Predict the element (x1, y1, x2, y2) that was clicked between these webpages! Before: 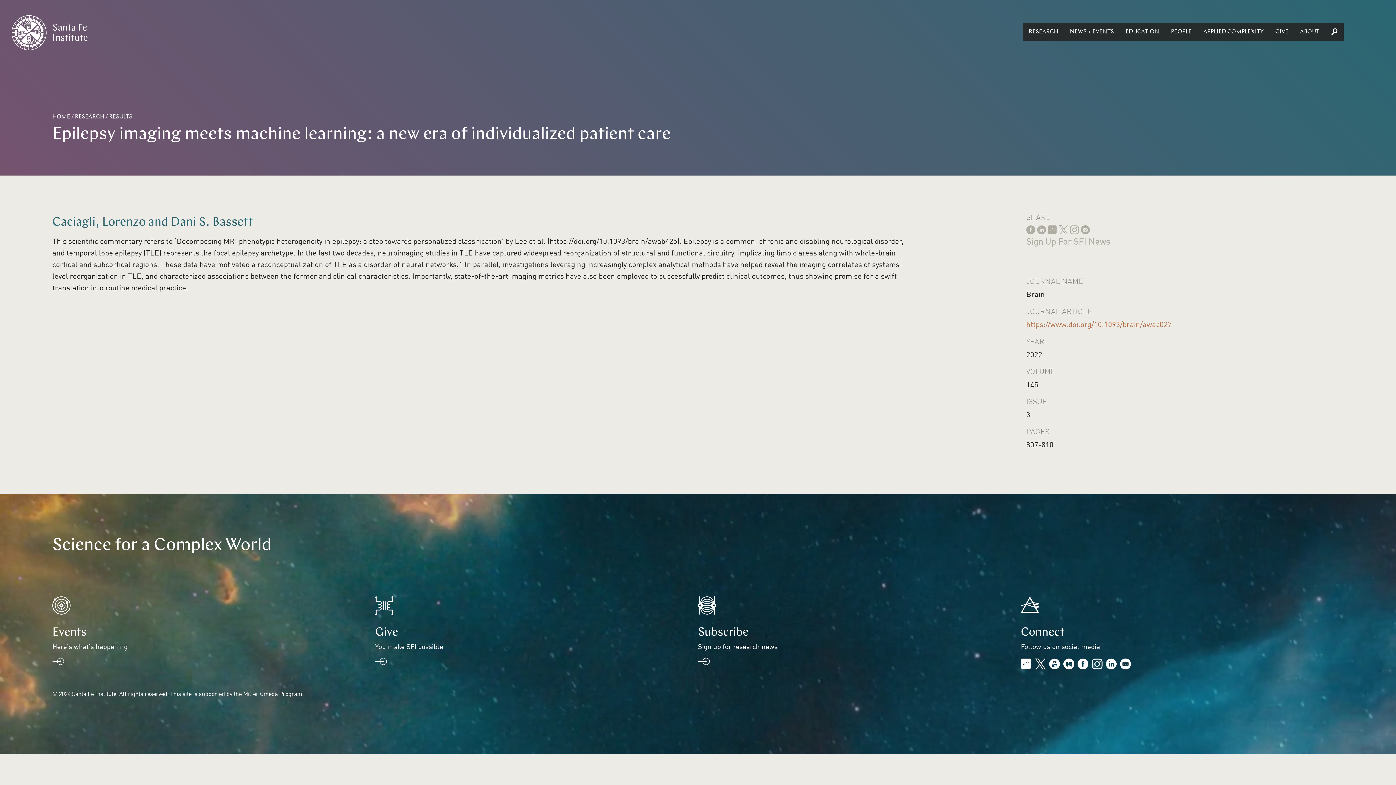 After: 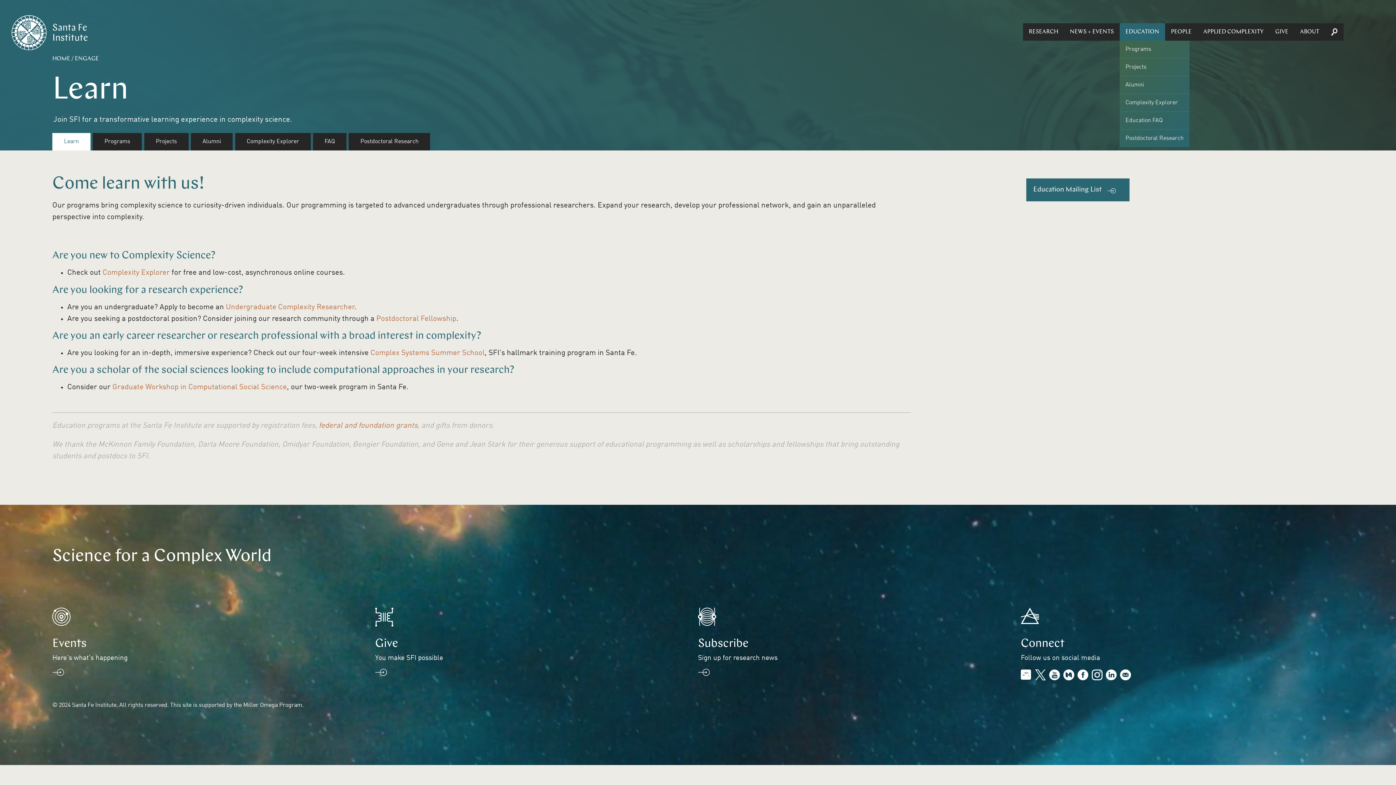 Action: bbox: (1119, 23, 1165, 40) label: EDUCATION